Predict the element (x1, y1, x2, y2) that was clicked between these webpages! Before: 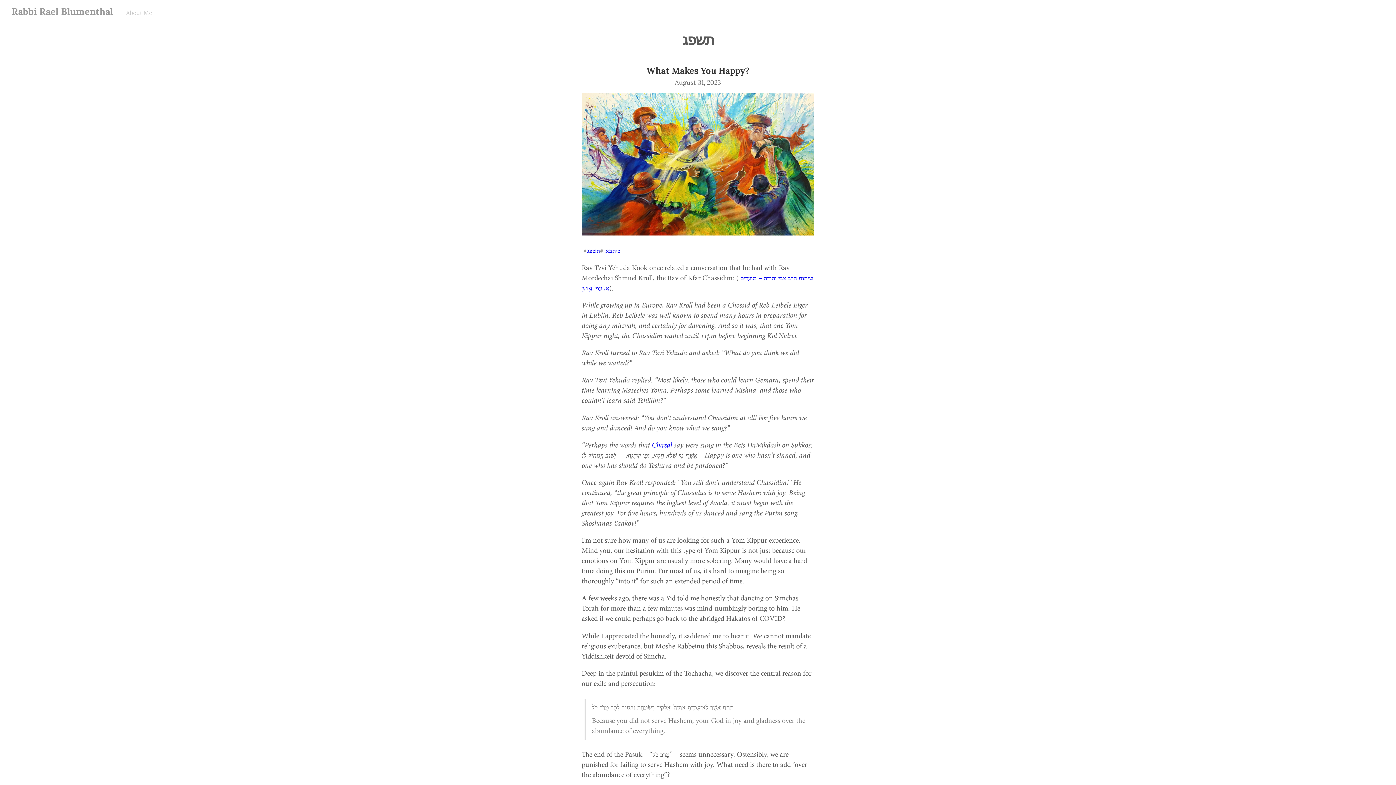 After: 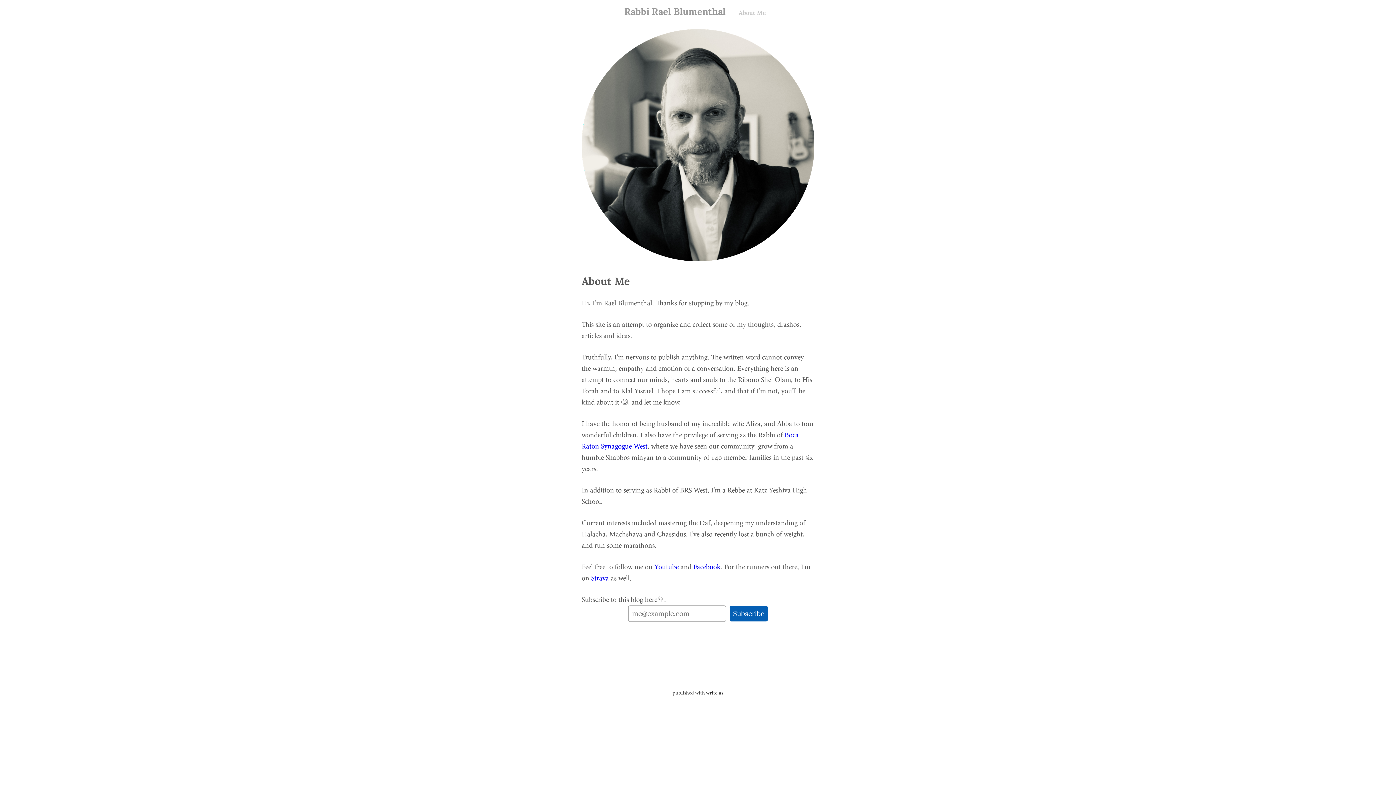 Action: label: About Me bbox: (126, 9, 152, 16)